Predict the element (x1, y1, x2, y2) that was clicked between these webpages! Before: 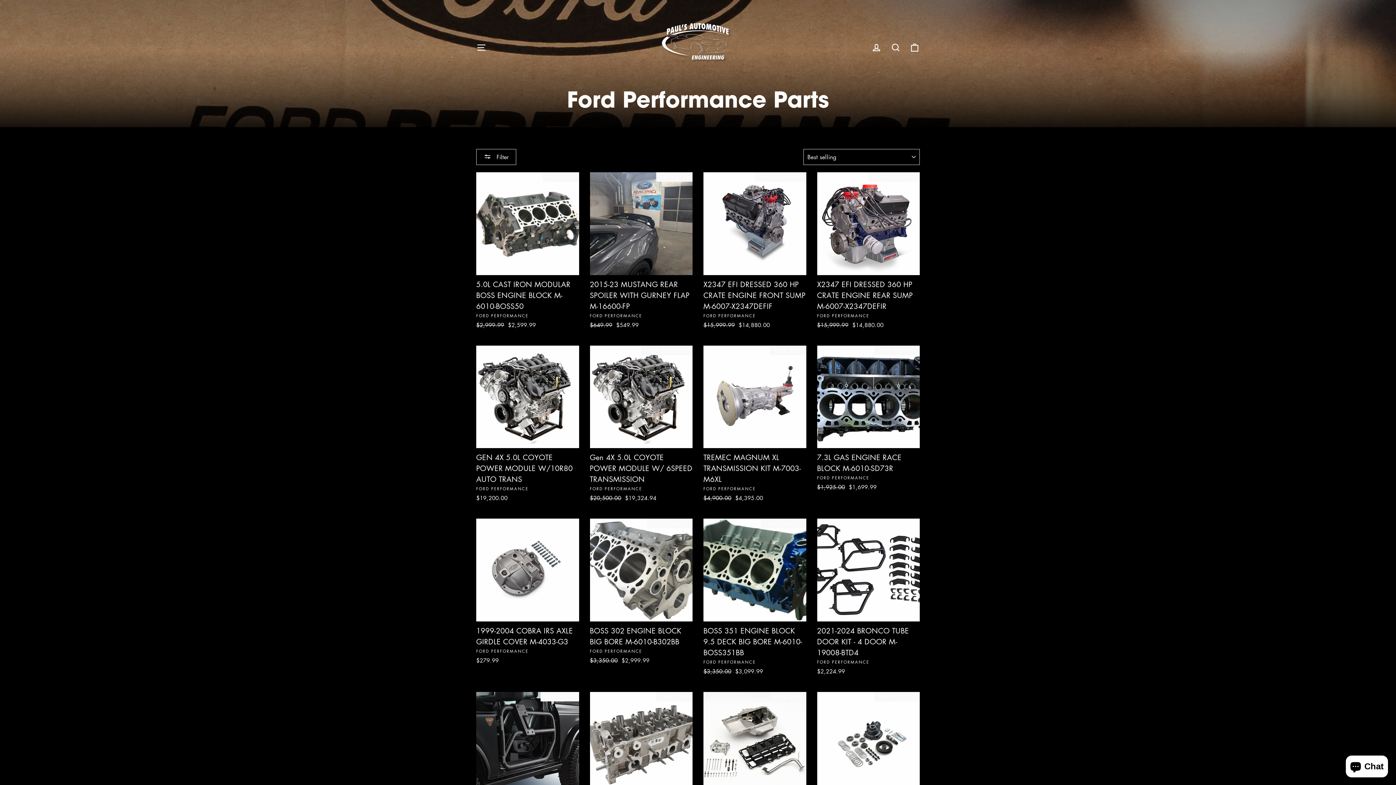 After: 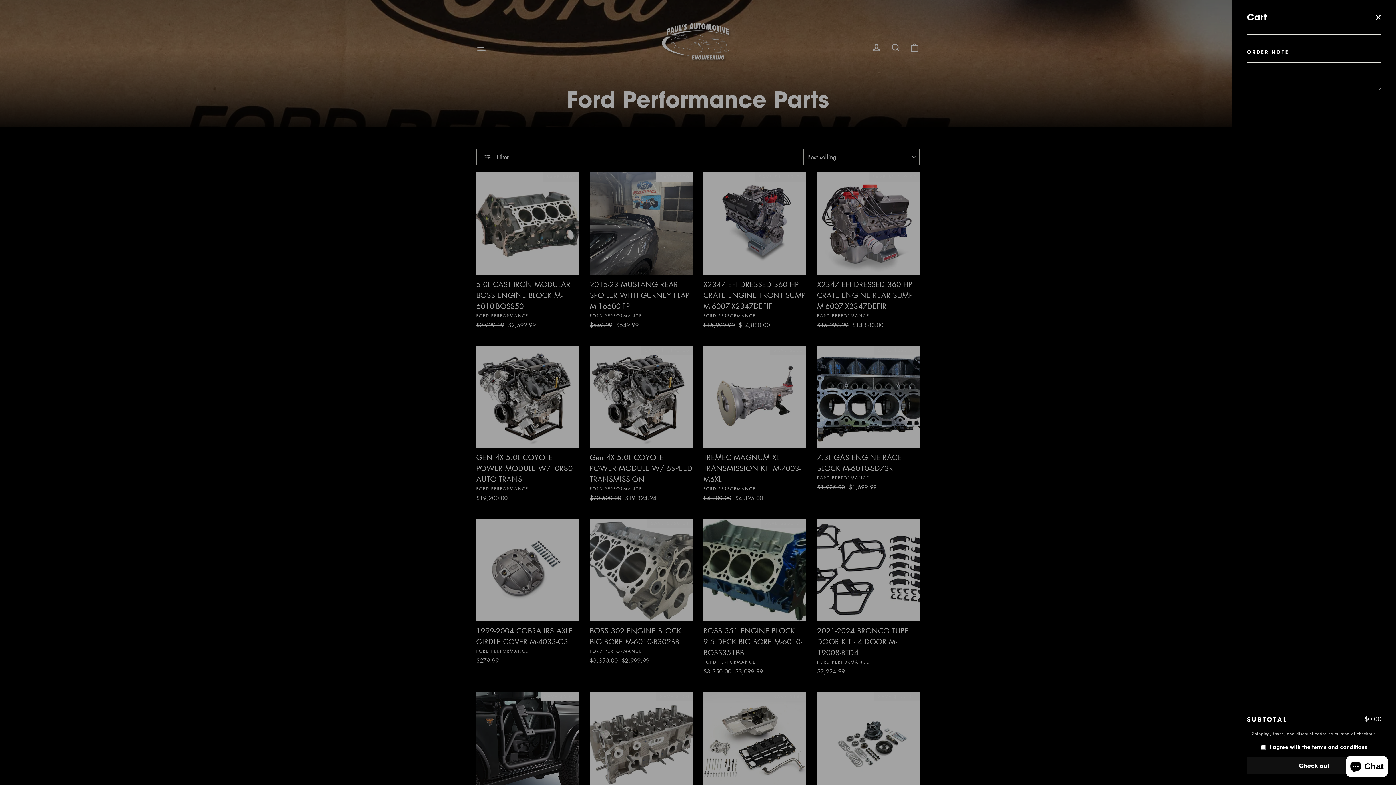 Action: label: Cart bbox: (905, 38, 924, 56)